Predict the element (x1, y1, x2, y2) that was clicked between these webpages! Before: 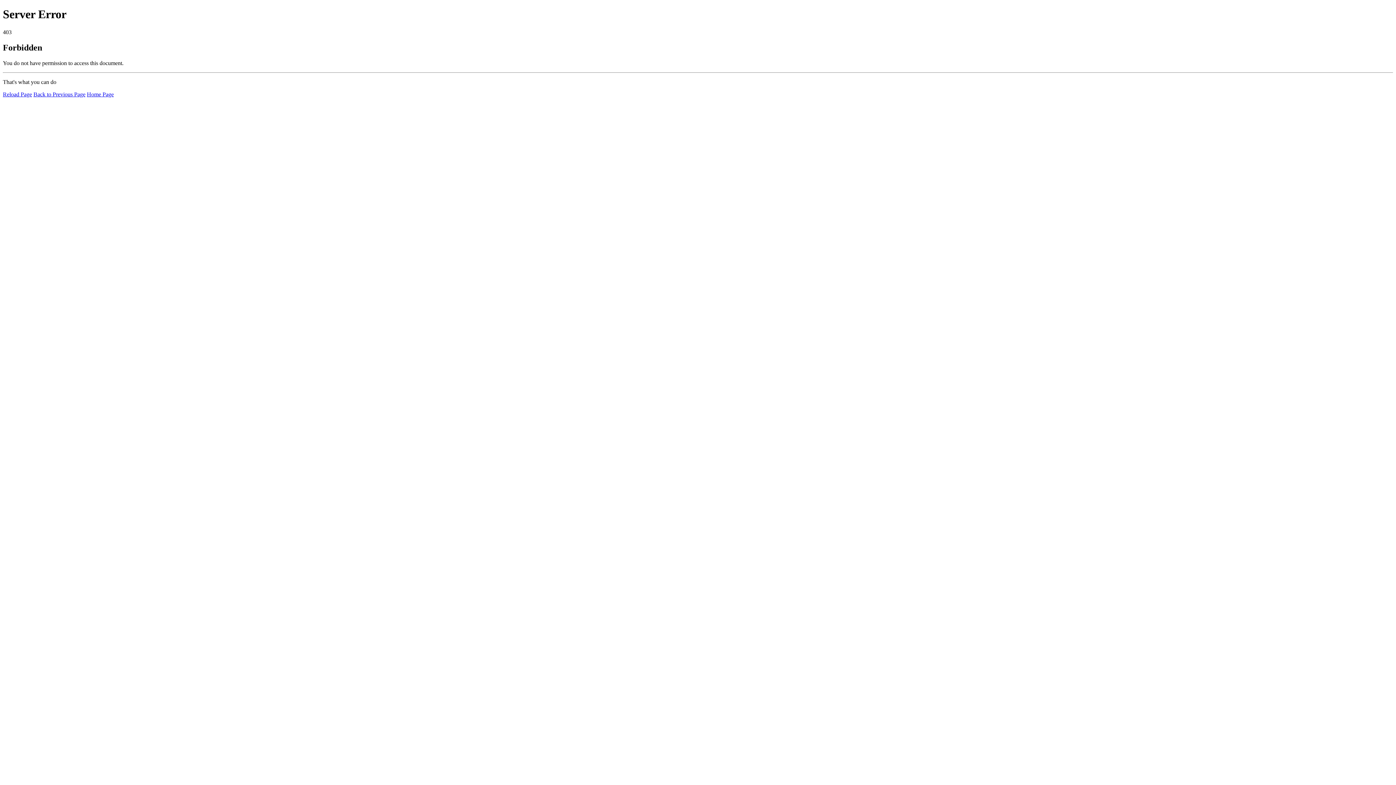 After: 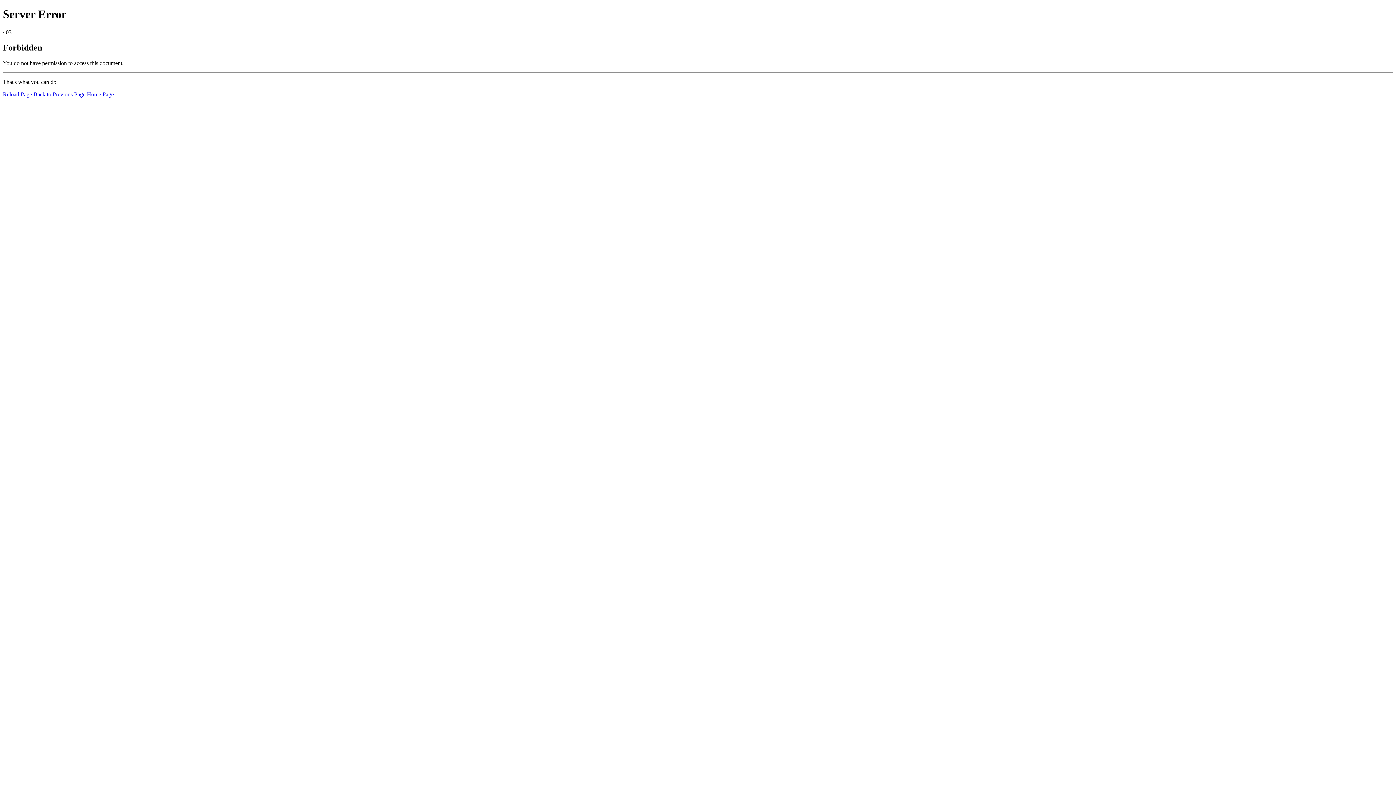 Action: bbox: (86, 91, 113, 97) label: Home Page